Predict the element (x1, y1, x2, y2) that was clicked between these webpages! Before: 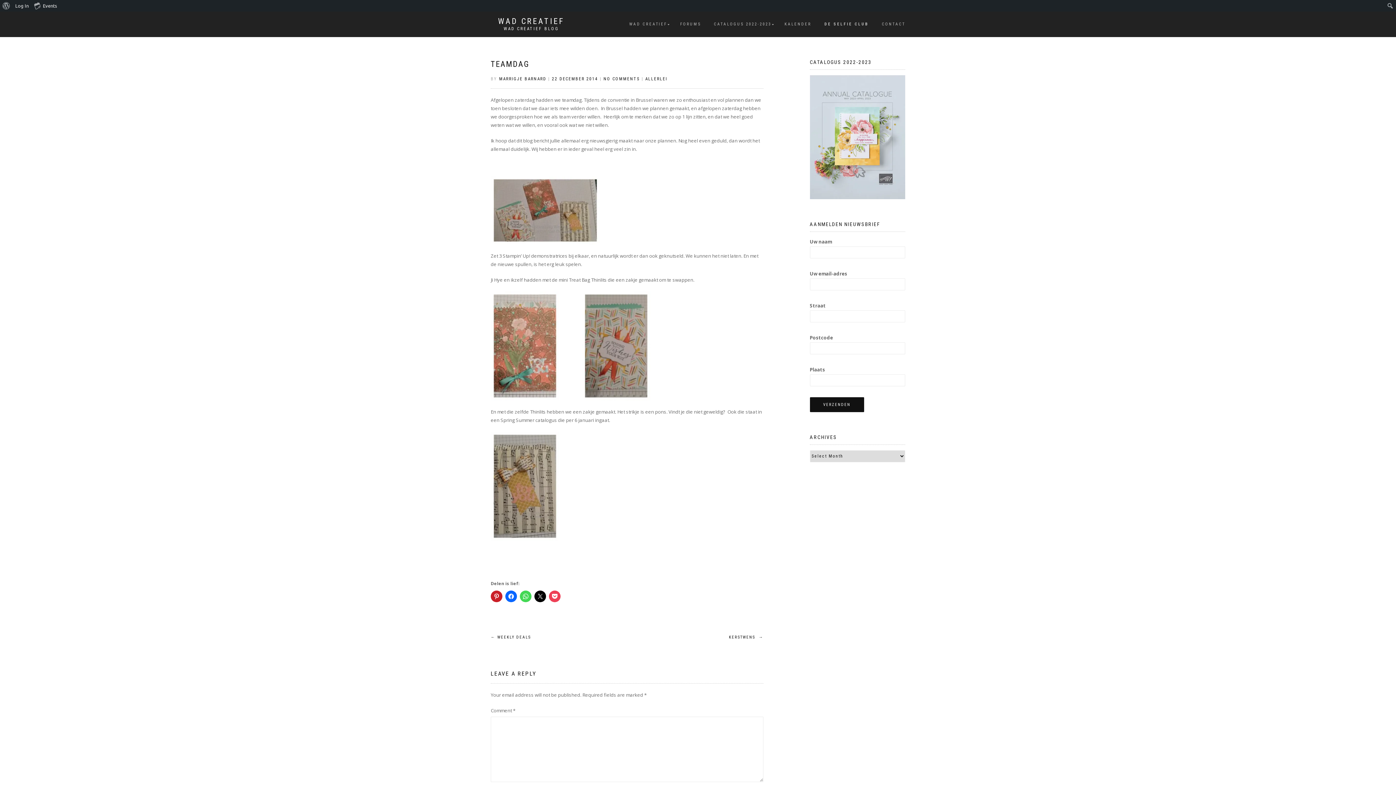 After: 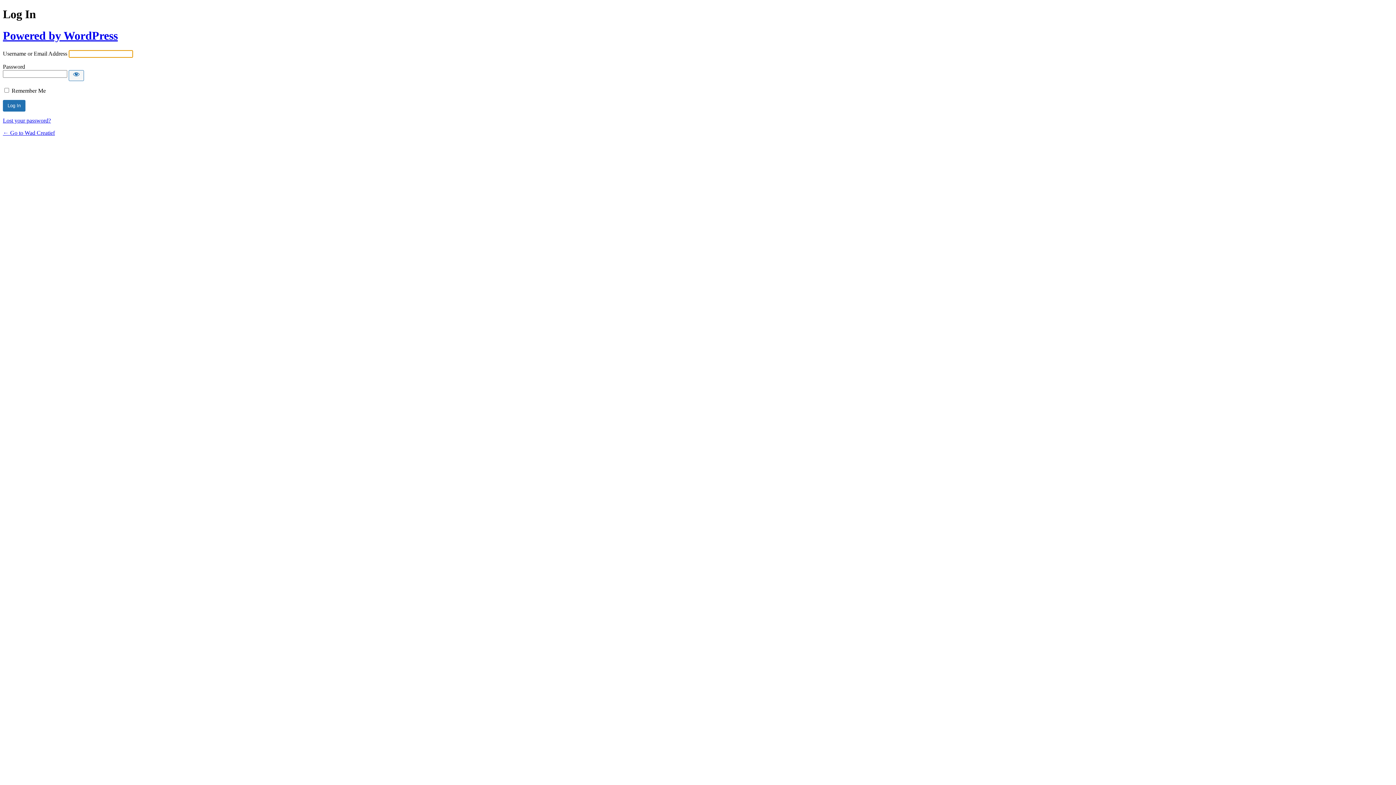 Action: bbox: (12, 0, 31, 11) label: Log In